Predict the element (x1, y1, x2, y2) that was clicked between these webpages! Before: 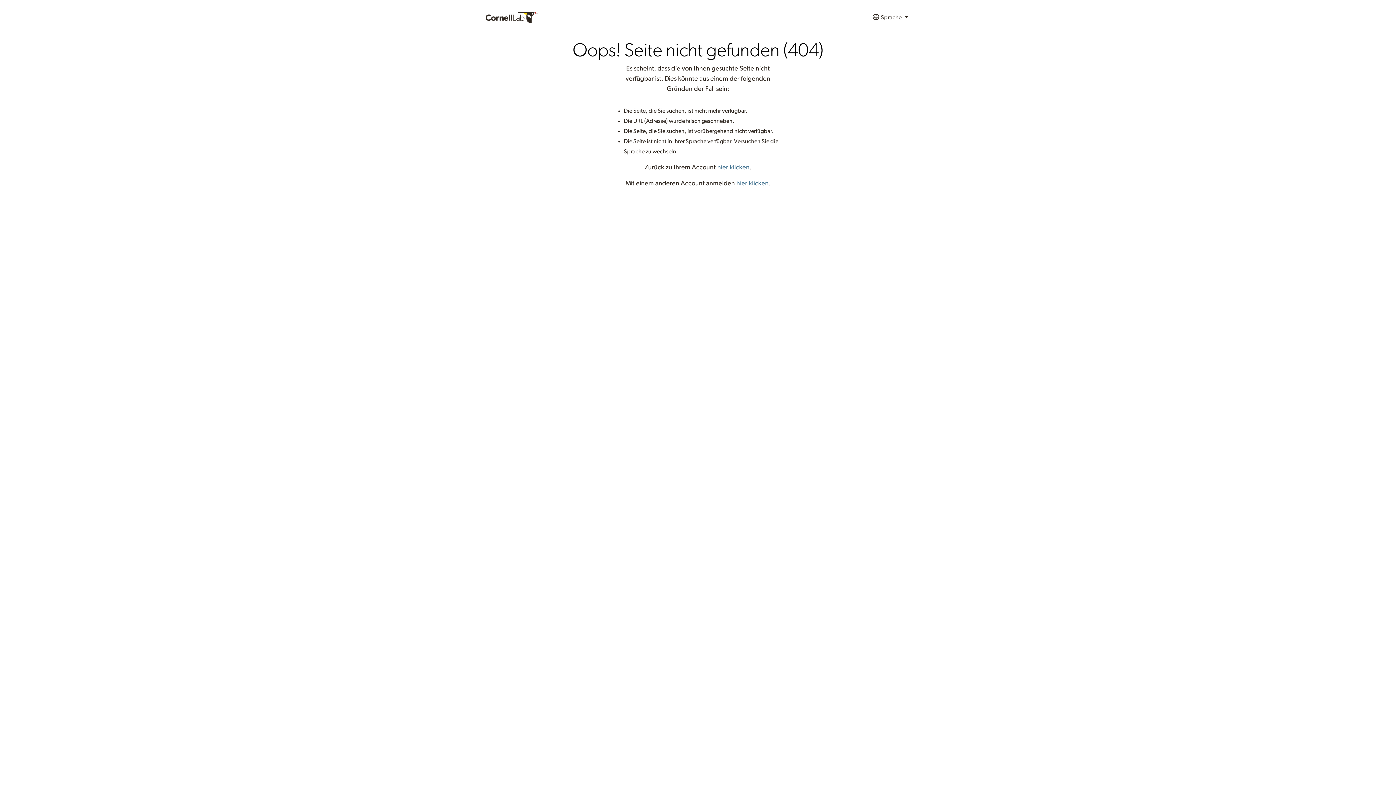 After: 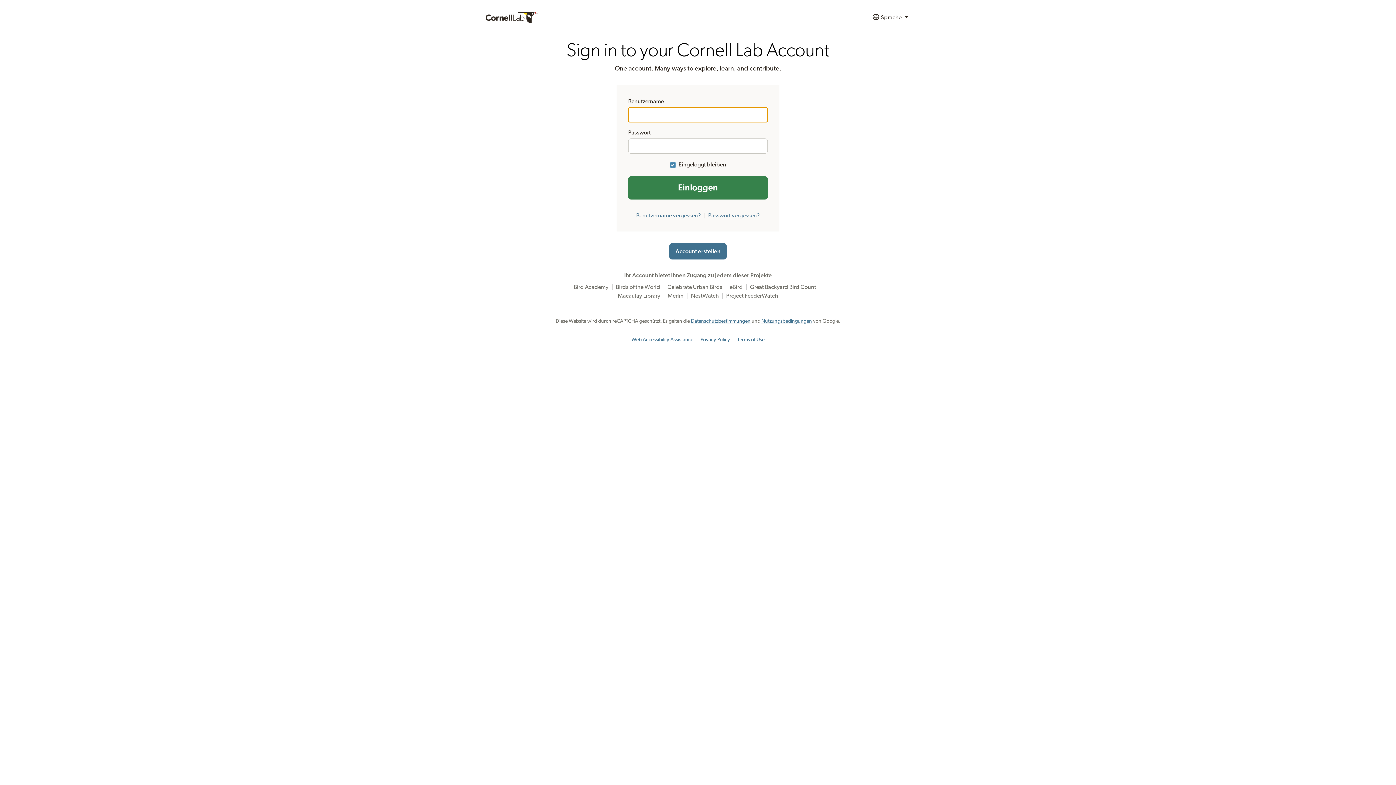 Action: bbox: (717, 164, 749, 170) label: hier klicken